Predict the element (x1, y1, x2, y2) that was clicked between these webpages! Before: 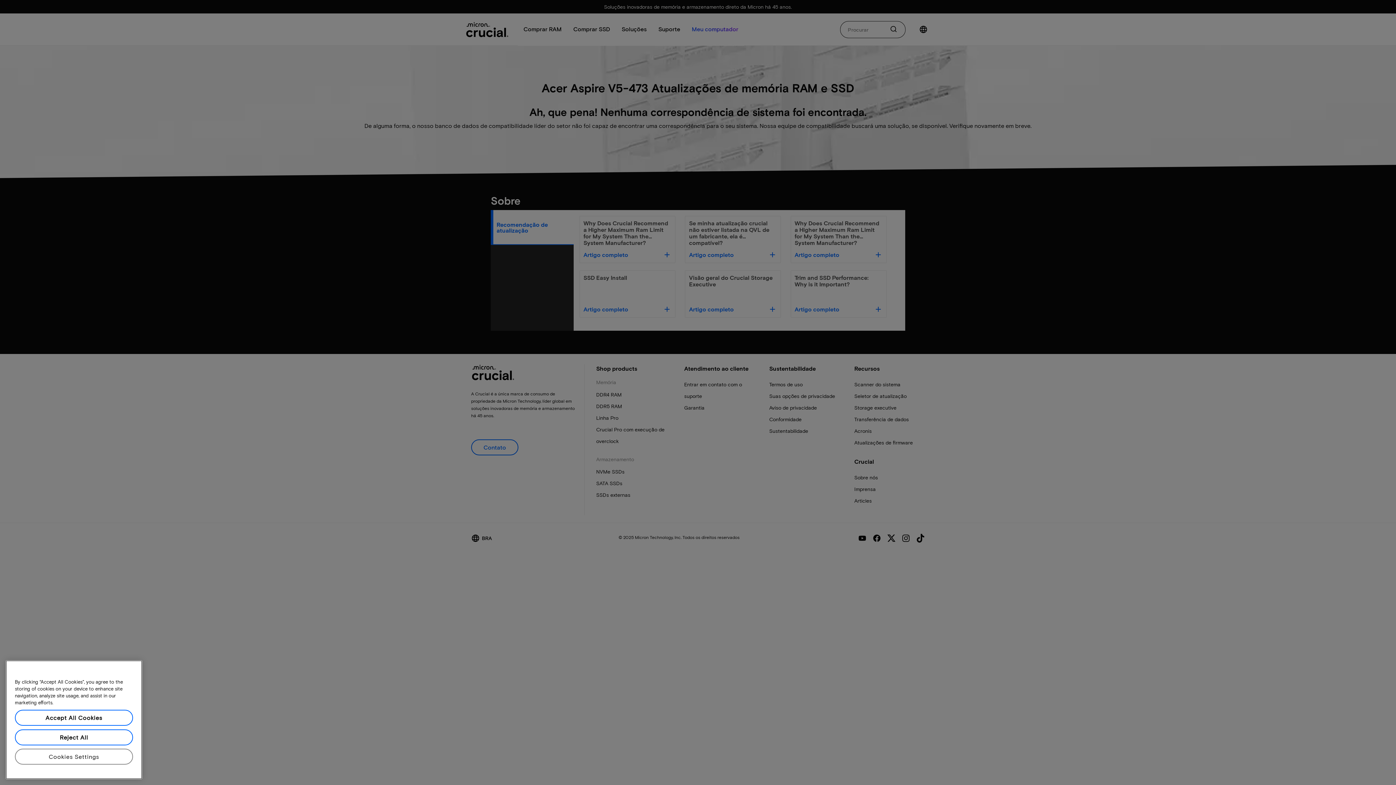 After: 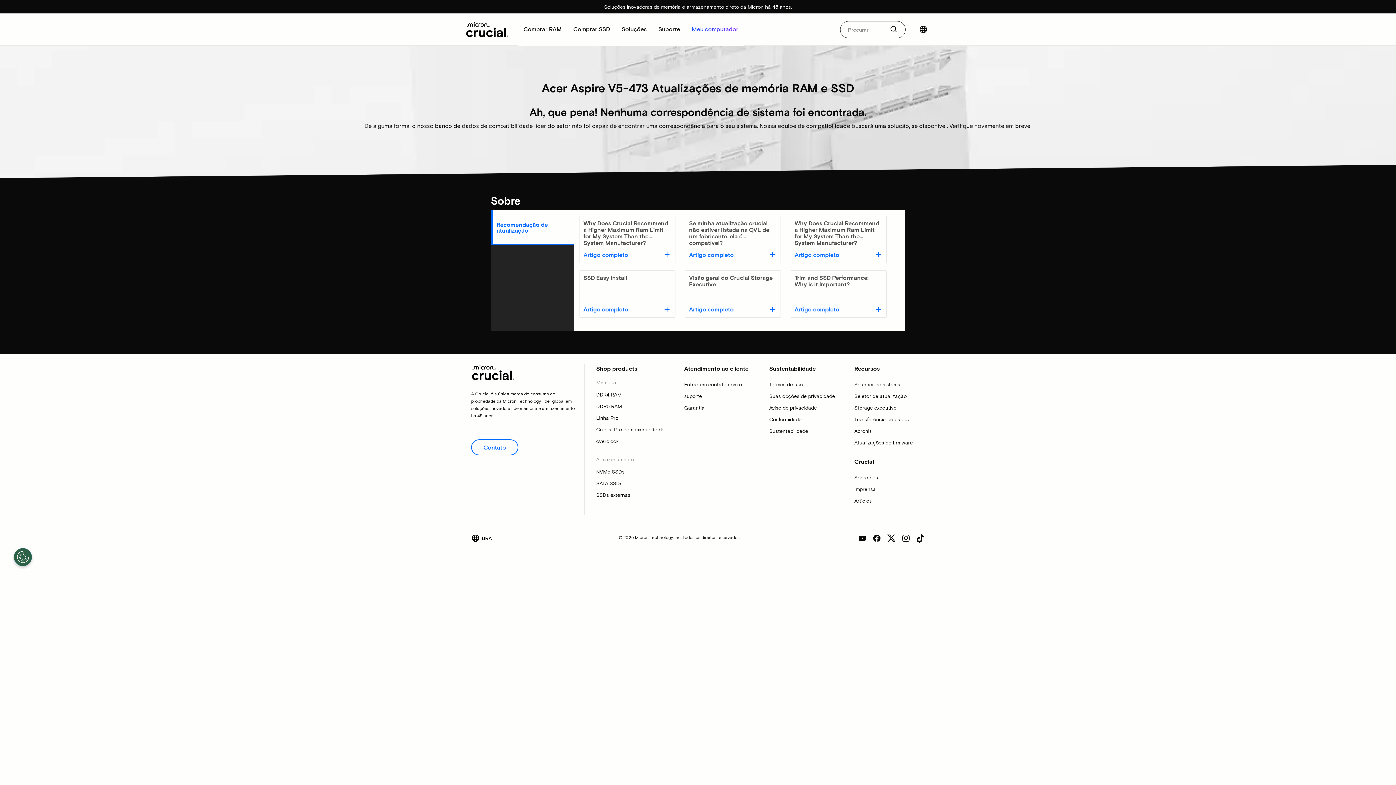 Action: bbox: (14, 753, 133, 769) label: Accept All Cookies